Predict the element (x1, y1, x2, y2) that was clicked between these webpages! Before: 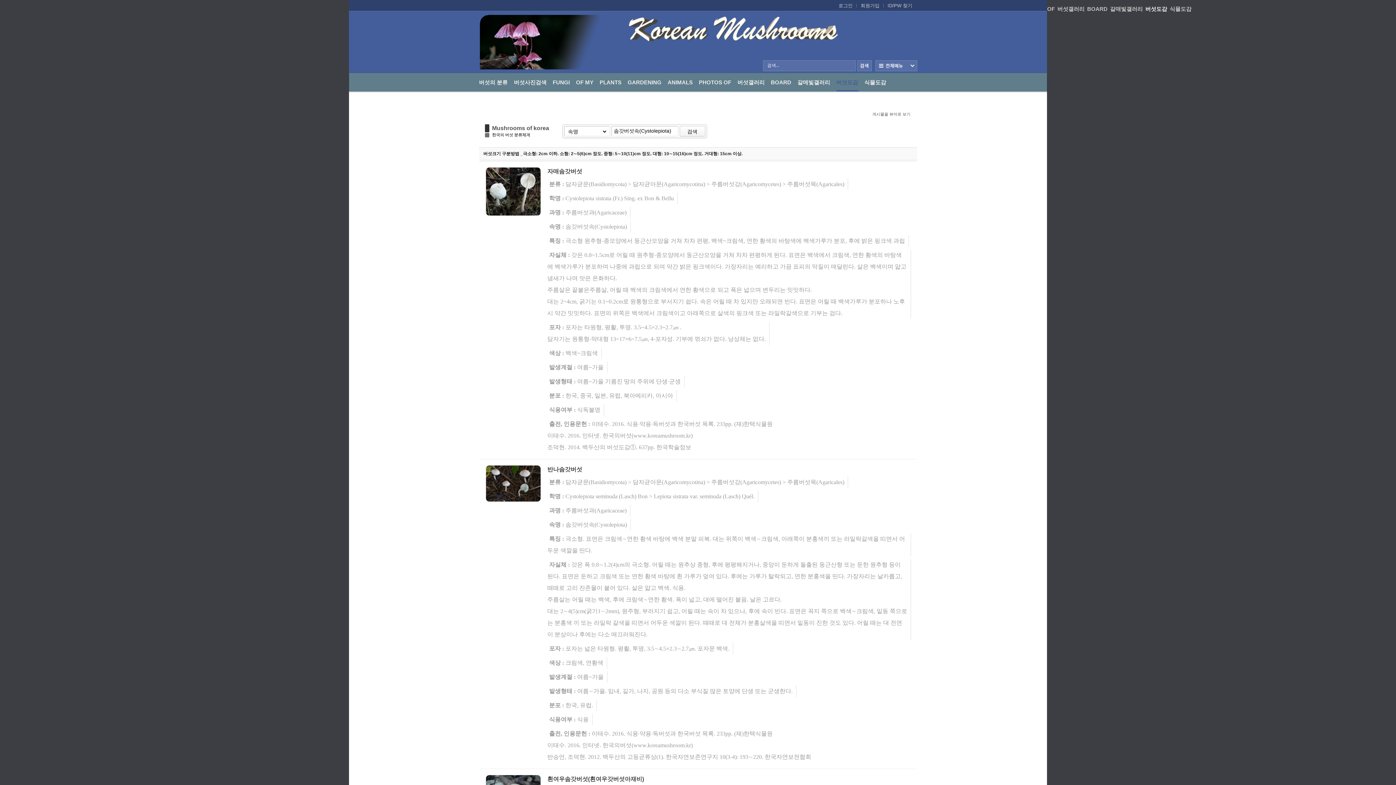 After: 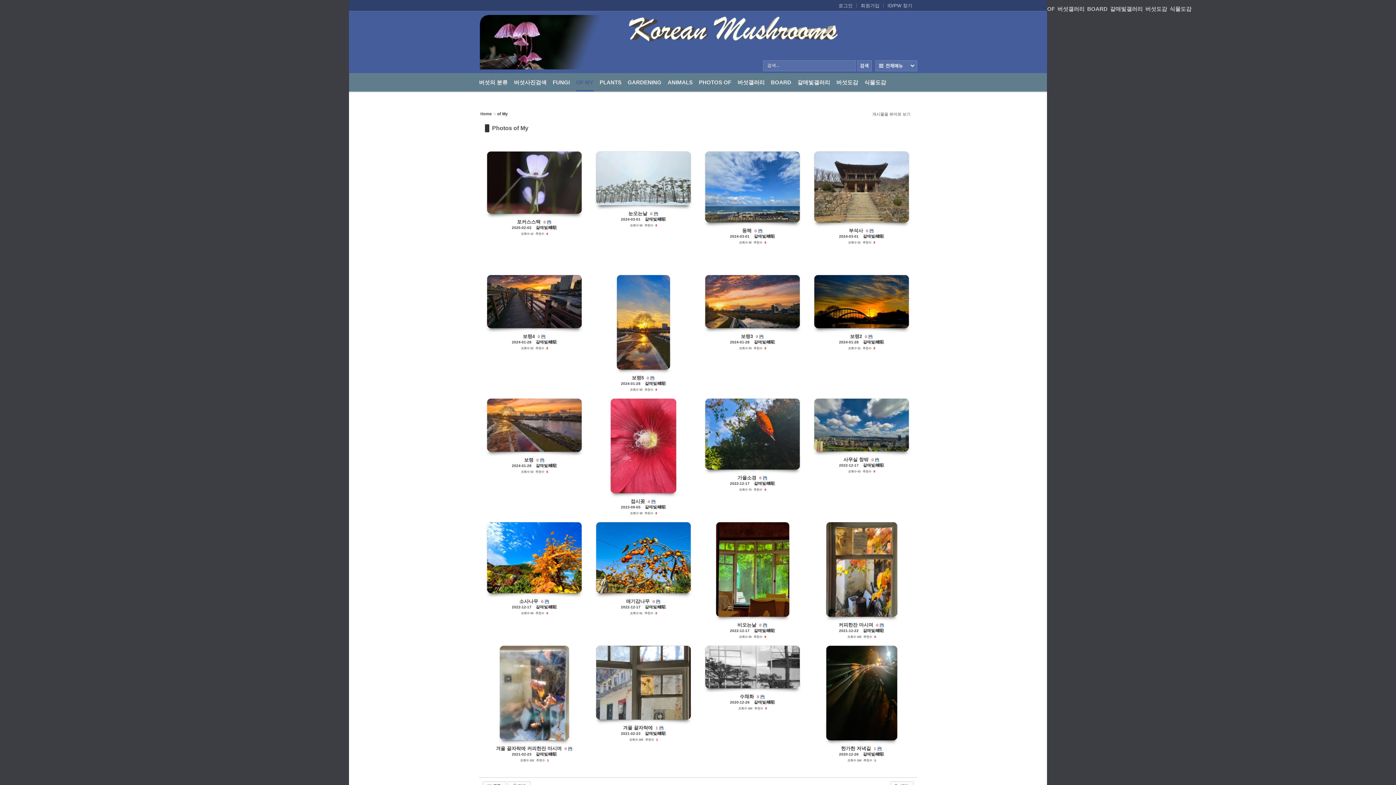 Action: label: OF MY bbox: (576, 73, 593, 91)